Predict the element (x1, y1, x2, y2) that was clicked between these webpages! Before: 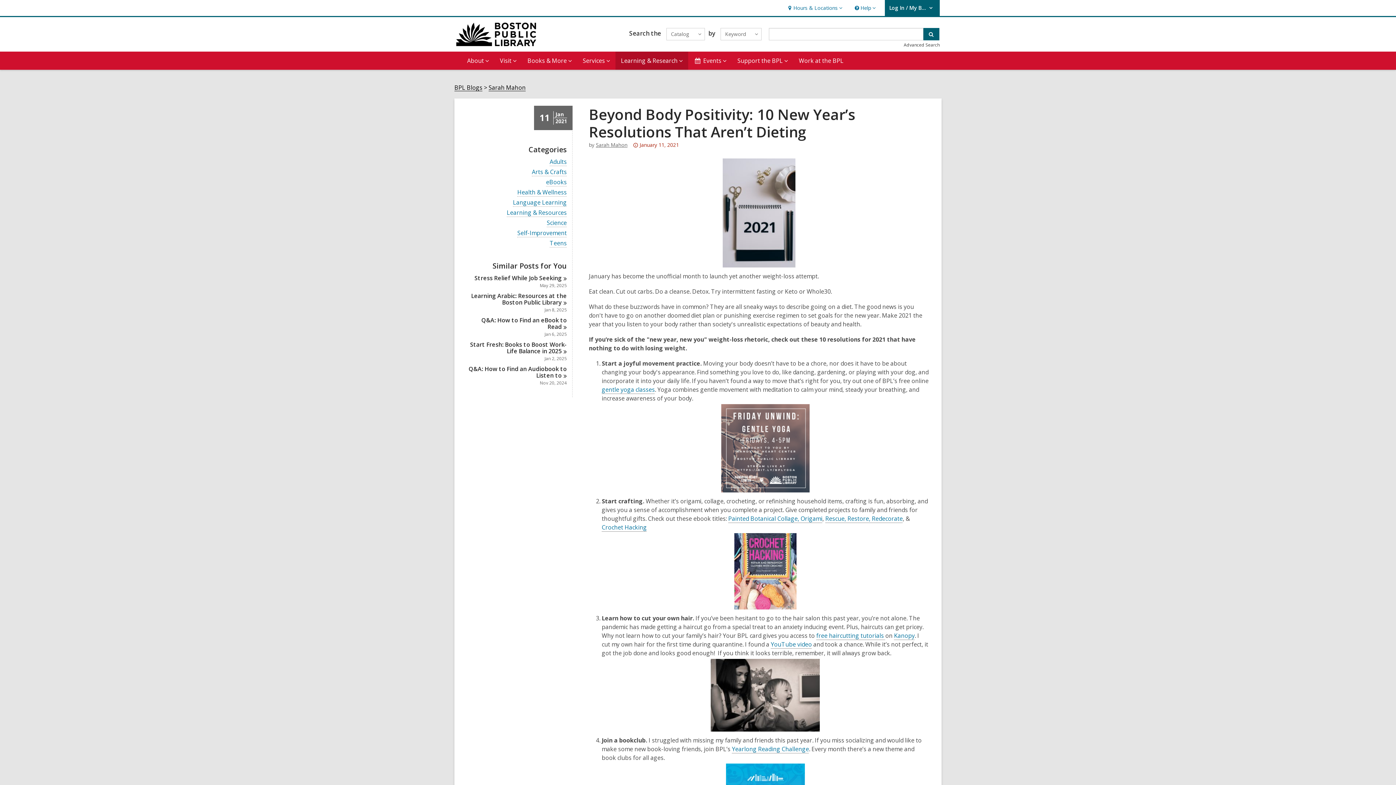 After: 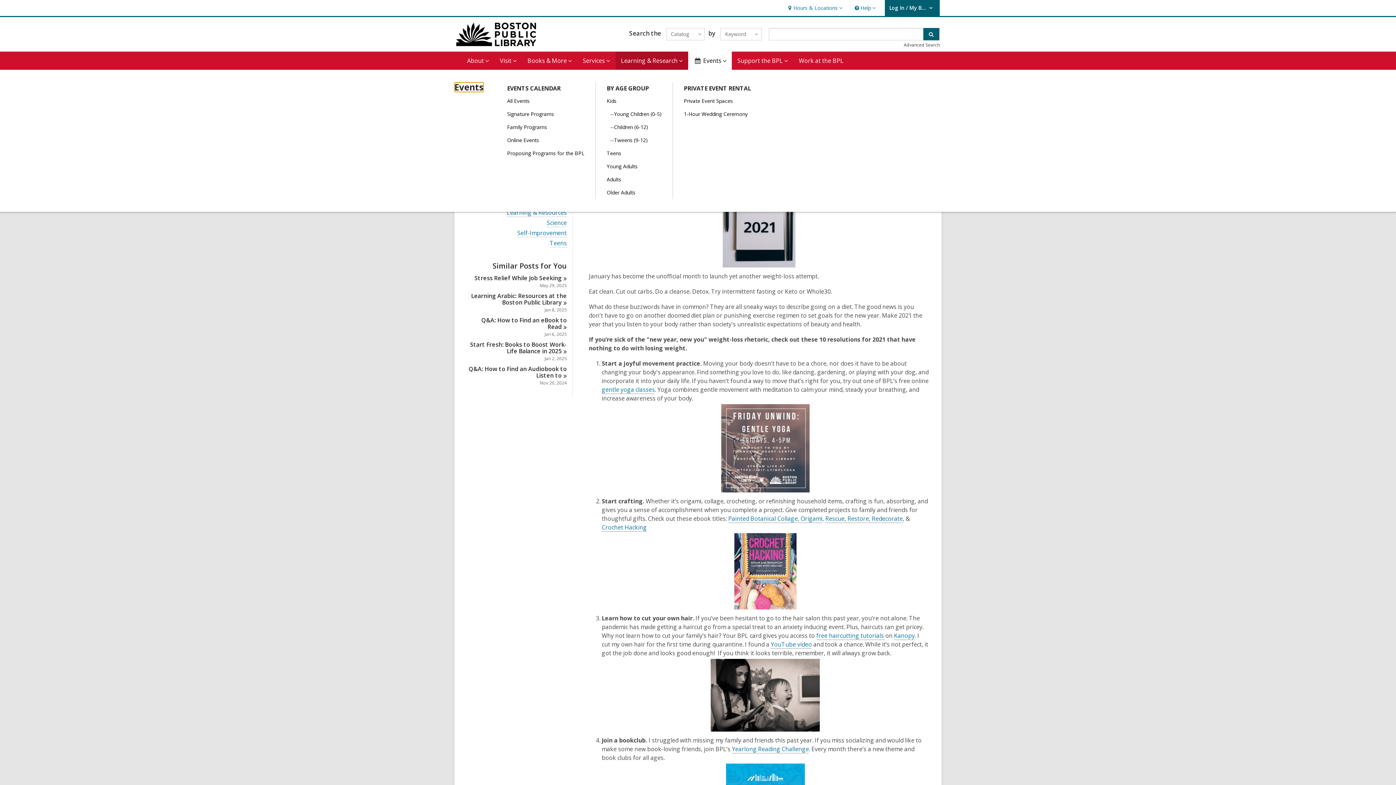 Action: bbox: (688, 51, 732, 69) label: Events
Events, collapsed